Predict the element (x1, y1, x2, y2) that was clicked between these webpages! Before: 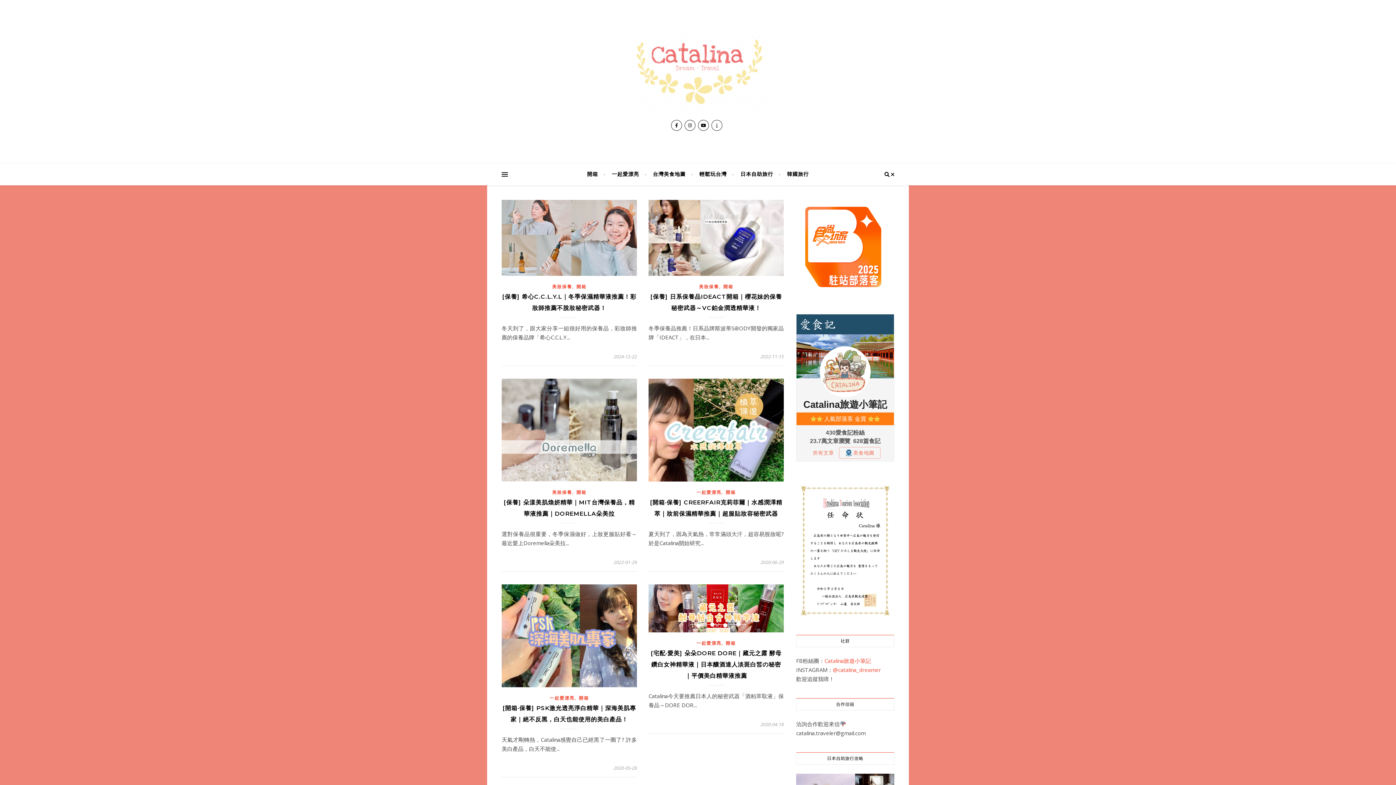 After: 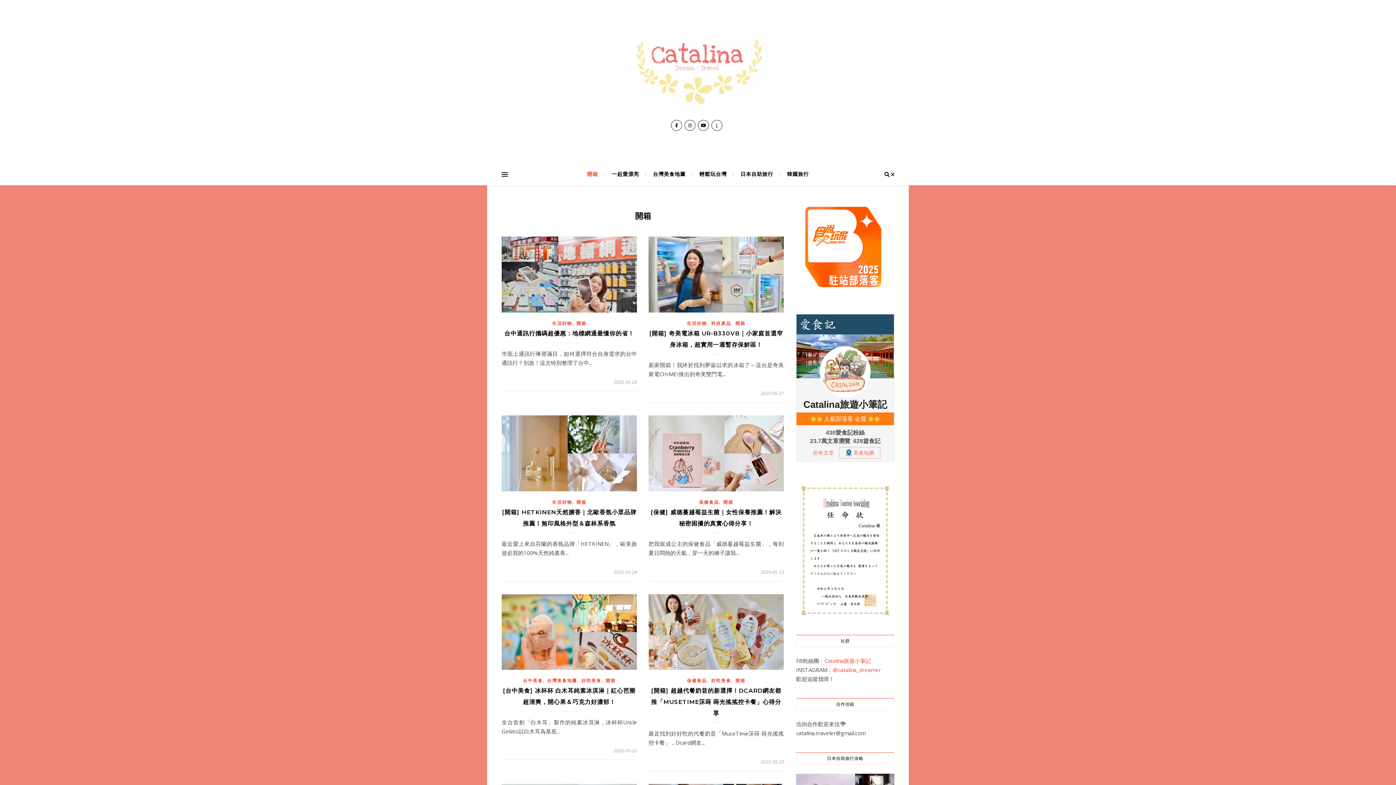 Action: bbox: (726, 489, 735, 495) label: 開箱